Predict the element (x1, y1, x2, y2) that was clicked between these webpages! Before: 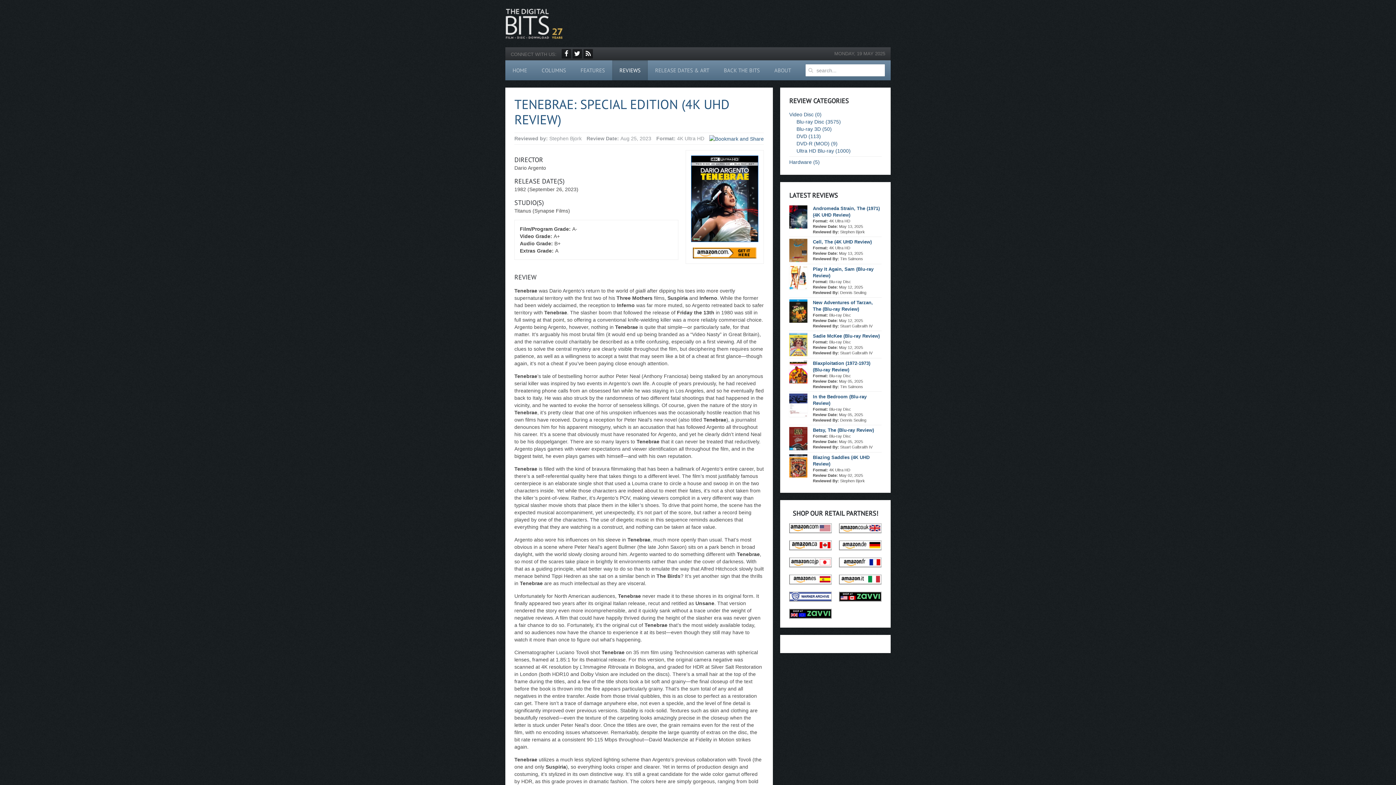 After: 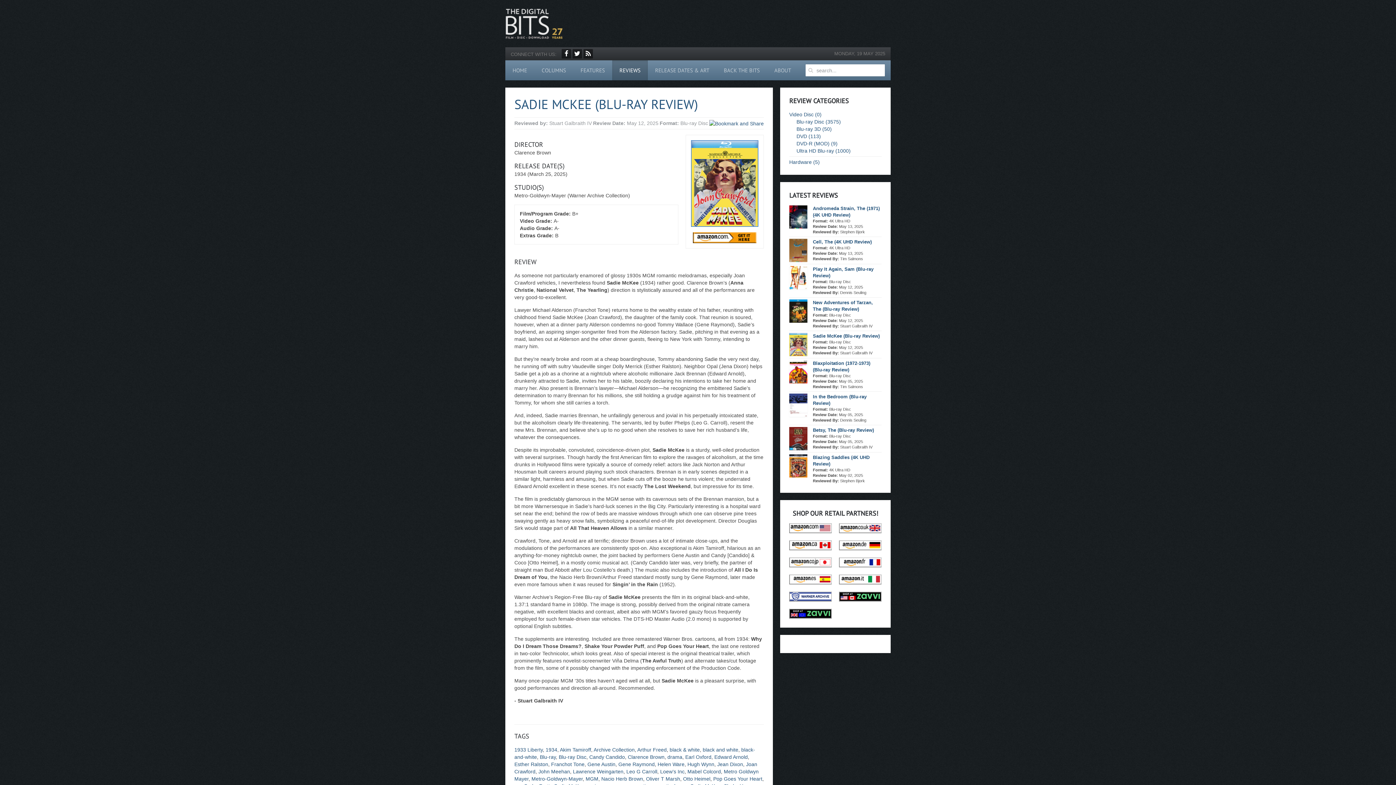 Action: bbox: (813, 333, 880, 338) label: Sadie McKee (Blu-ray Review)